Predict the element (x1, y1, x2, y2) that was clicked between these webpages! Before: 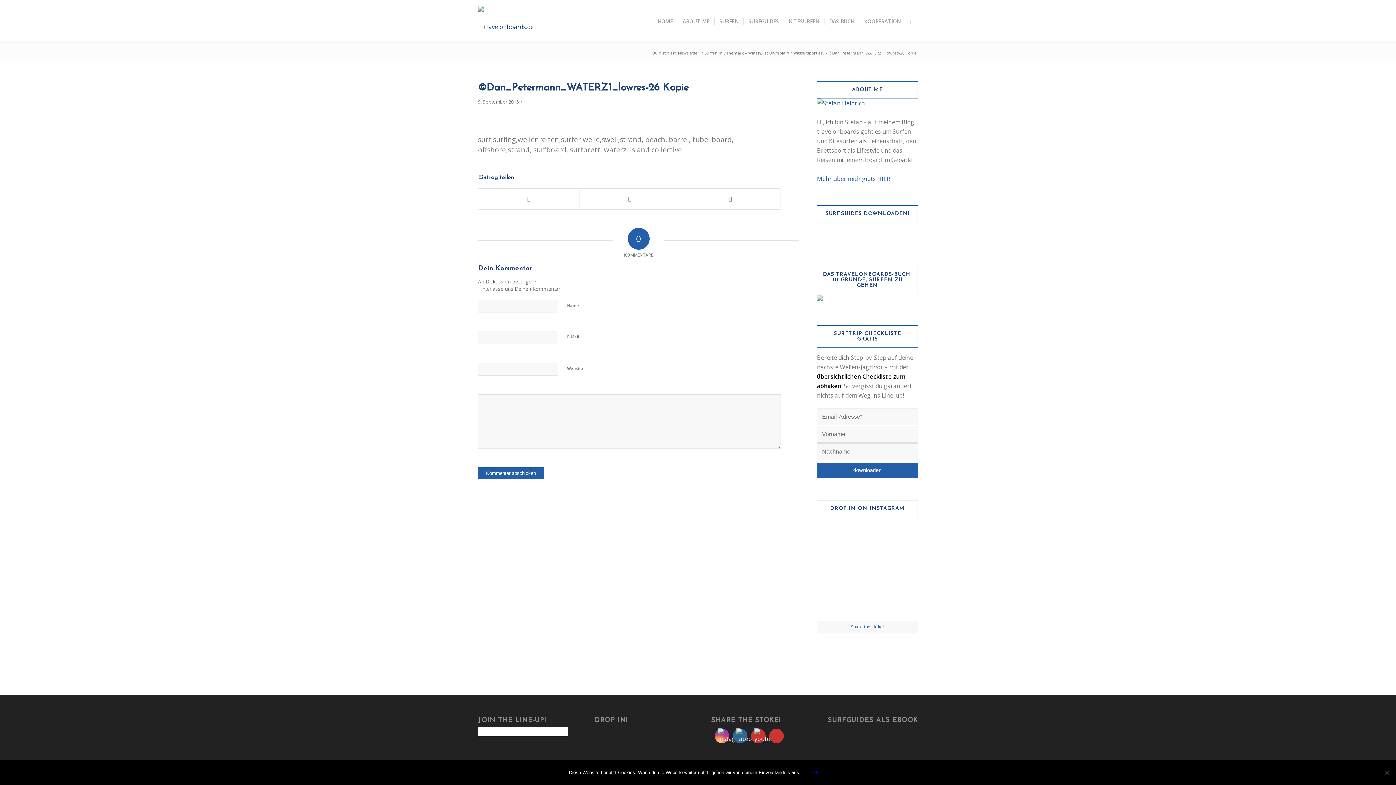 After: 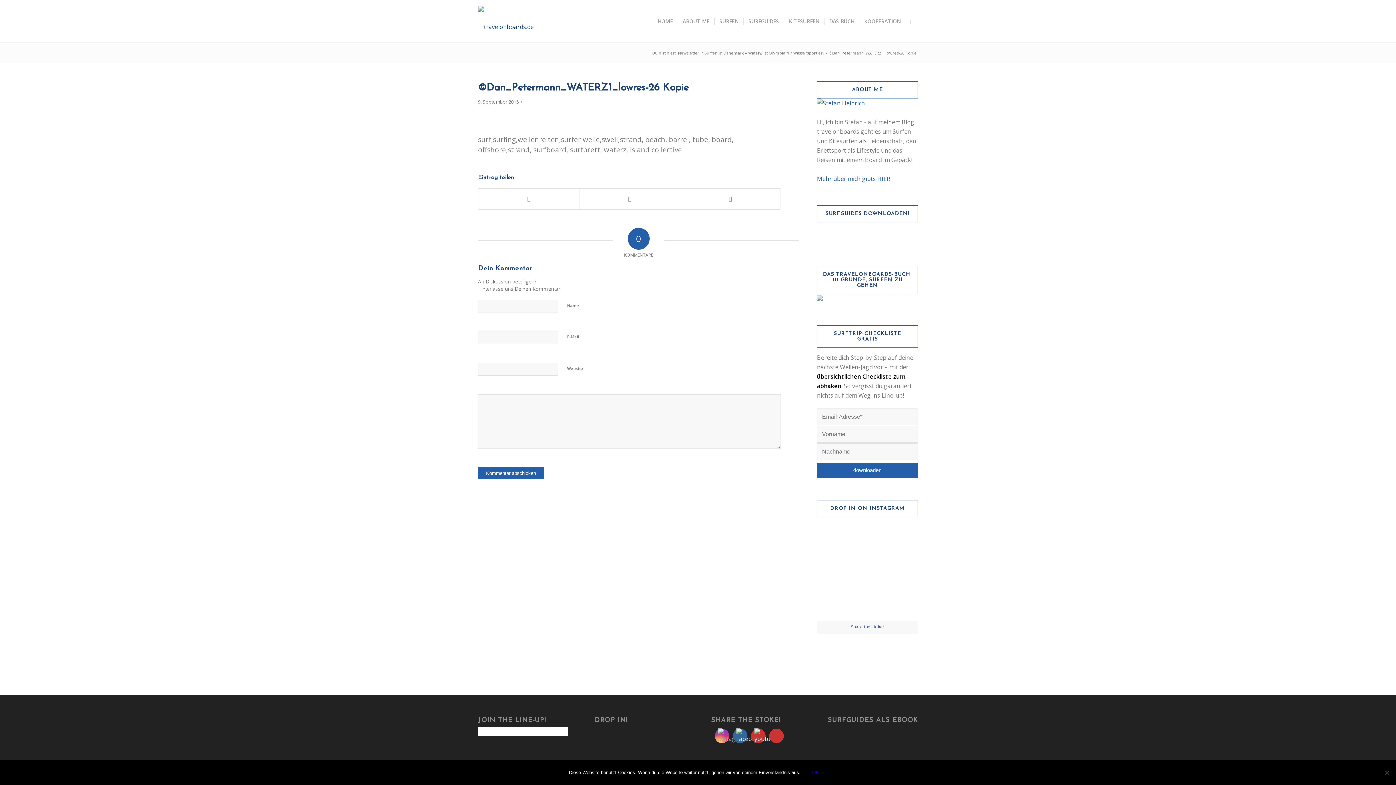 Action: bbox: (715, 729, 729, 743)